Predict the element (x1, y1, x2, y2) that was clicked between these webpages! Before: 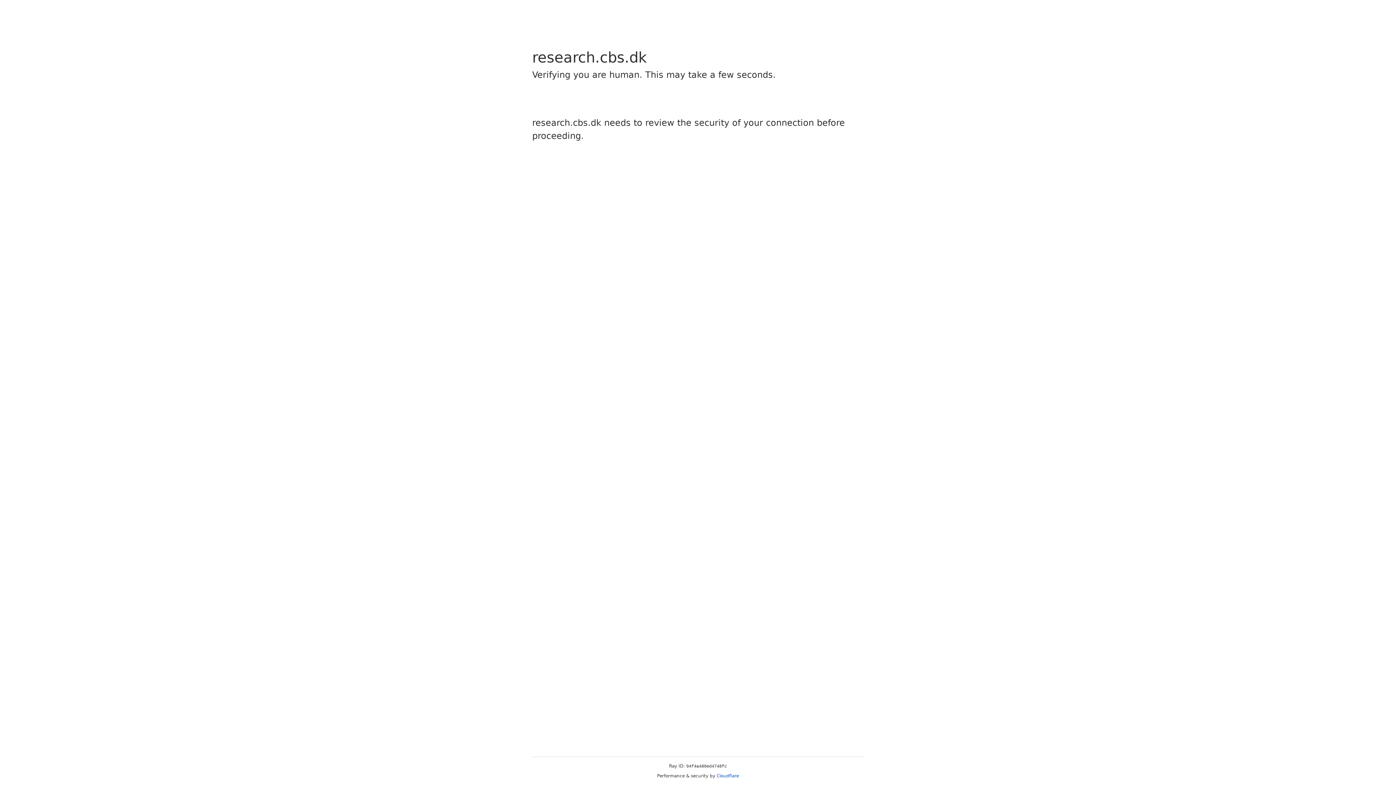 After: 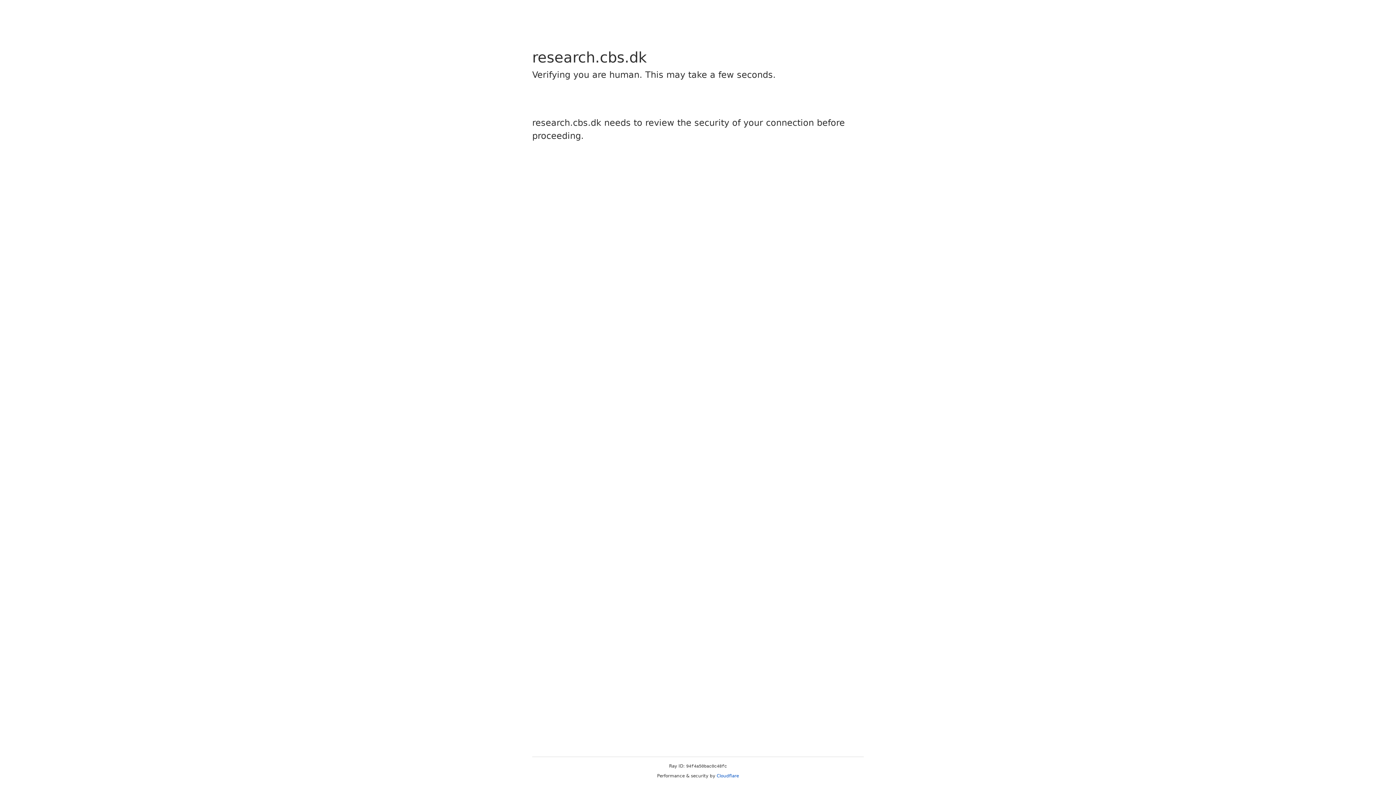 Action: bbox: (716, 773, 739, 778) label: Cloudflare